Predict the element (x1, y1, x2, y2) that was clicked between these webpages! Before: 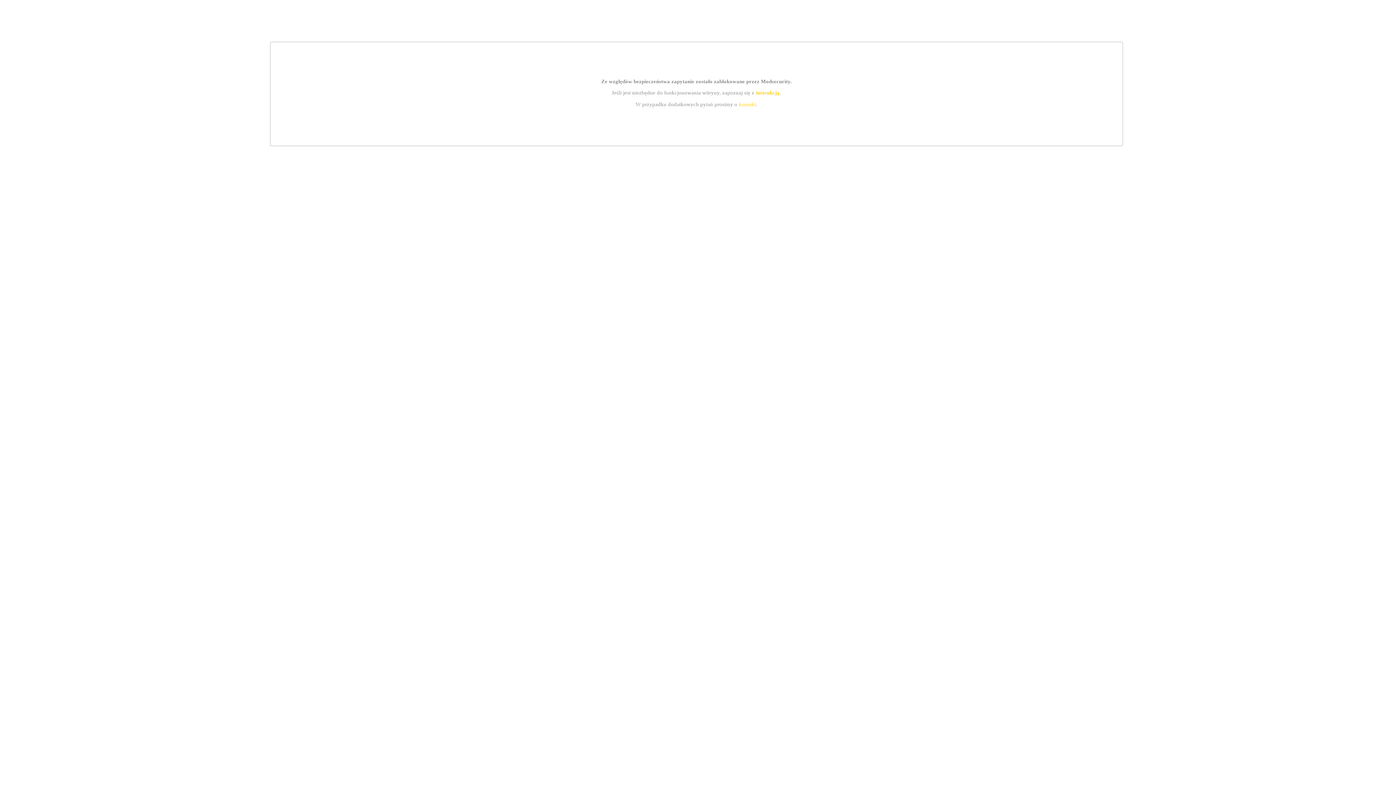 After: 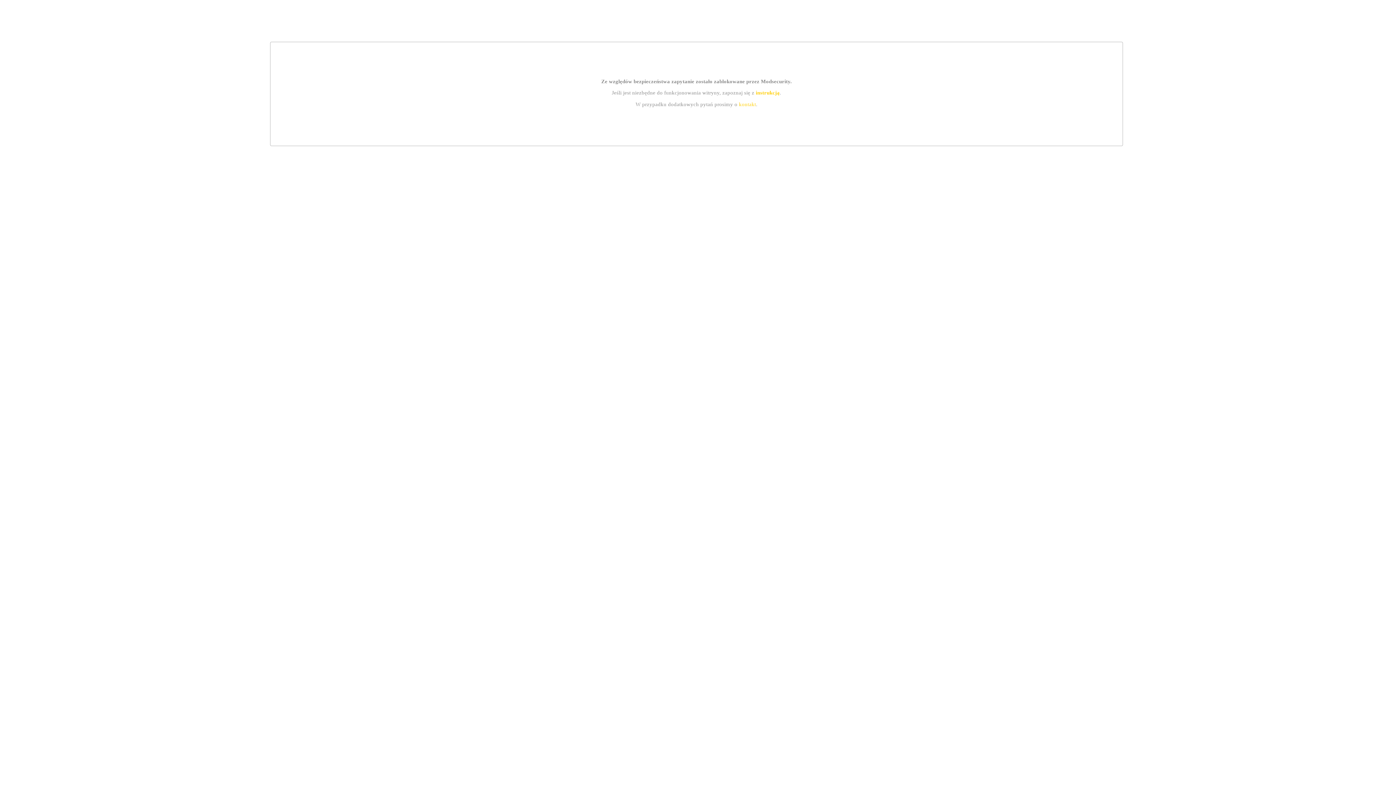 Action: label: kontakt bbox: (739, 101, 756, 107)